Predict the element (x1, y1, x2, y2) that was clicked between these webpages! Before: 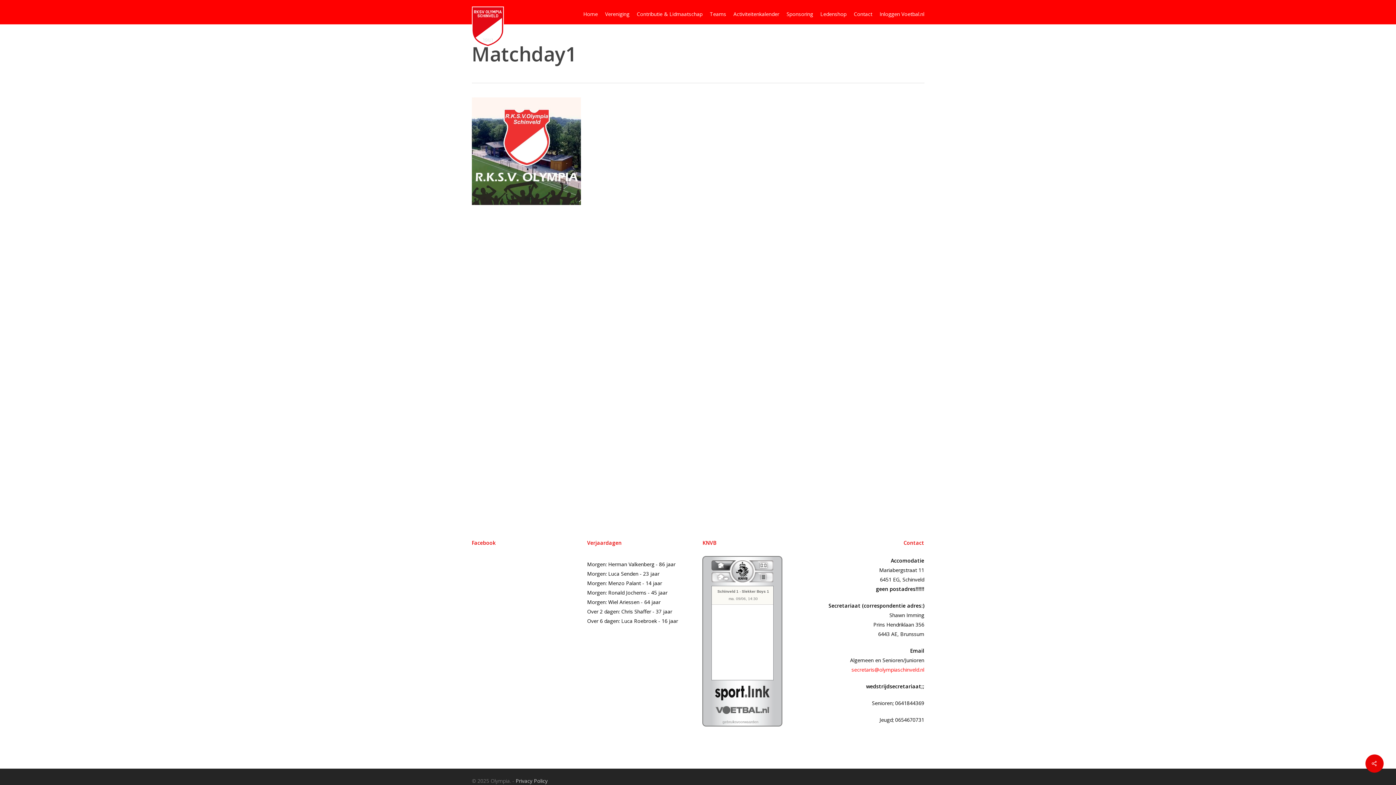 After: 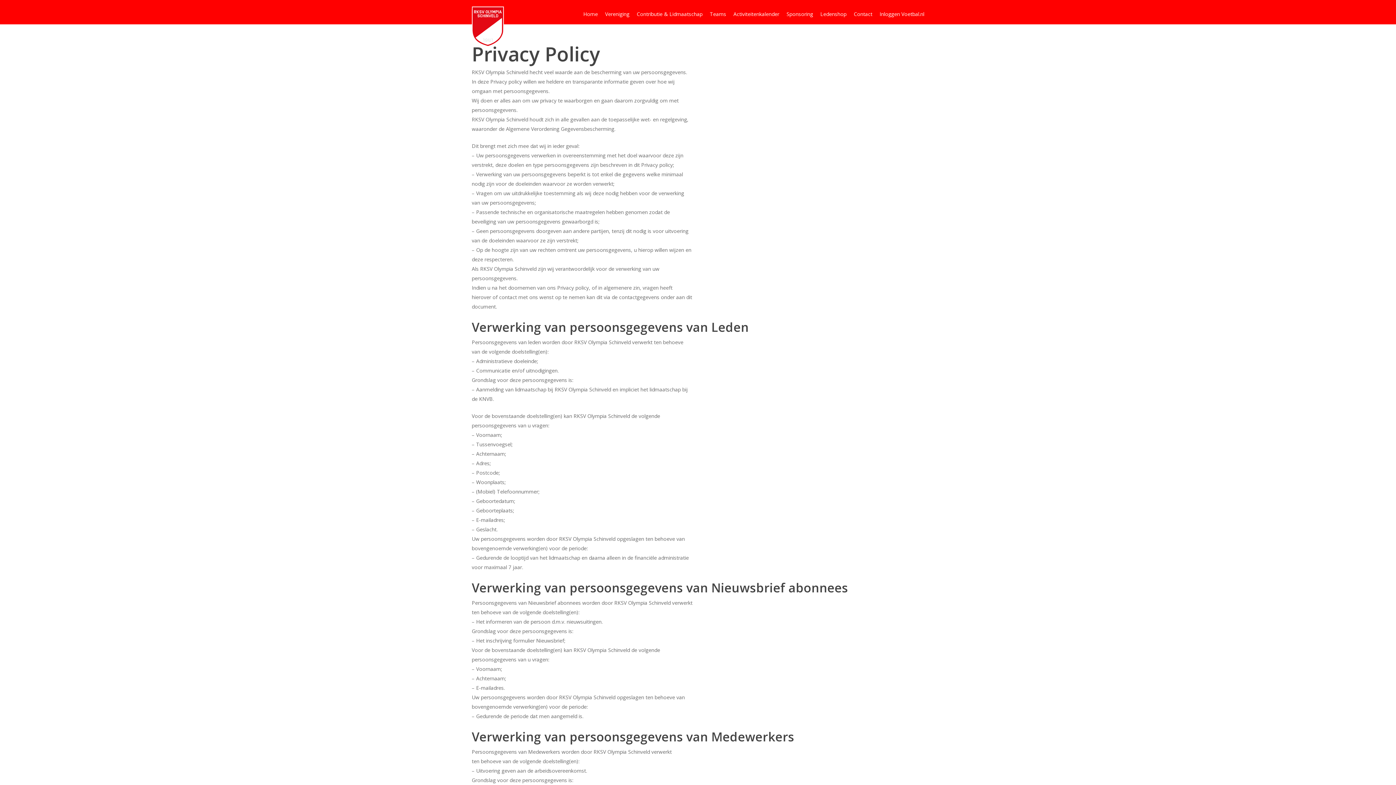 Action: bbox: (515, 777, 547, 784) label: Privacy Policy